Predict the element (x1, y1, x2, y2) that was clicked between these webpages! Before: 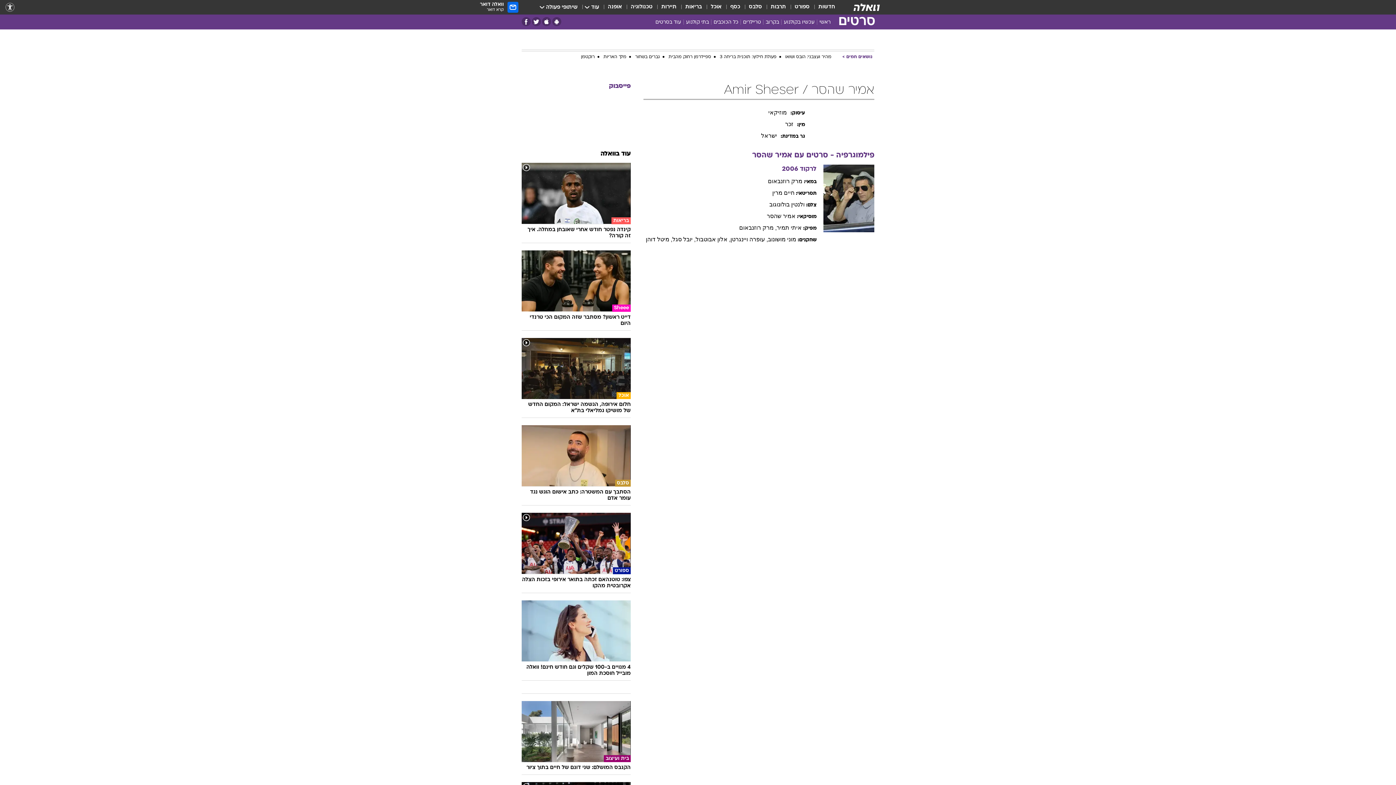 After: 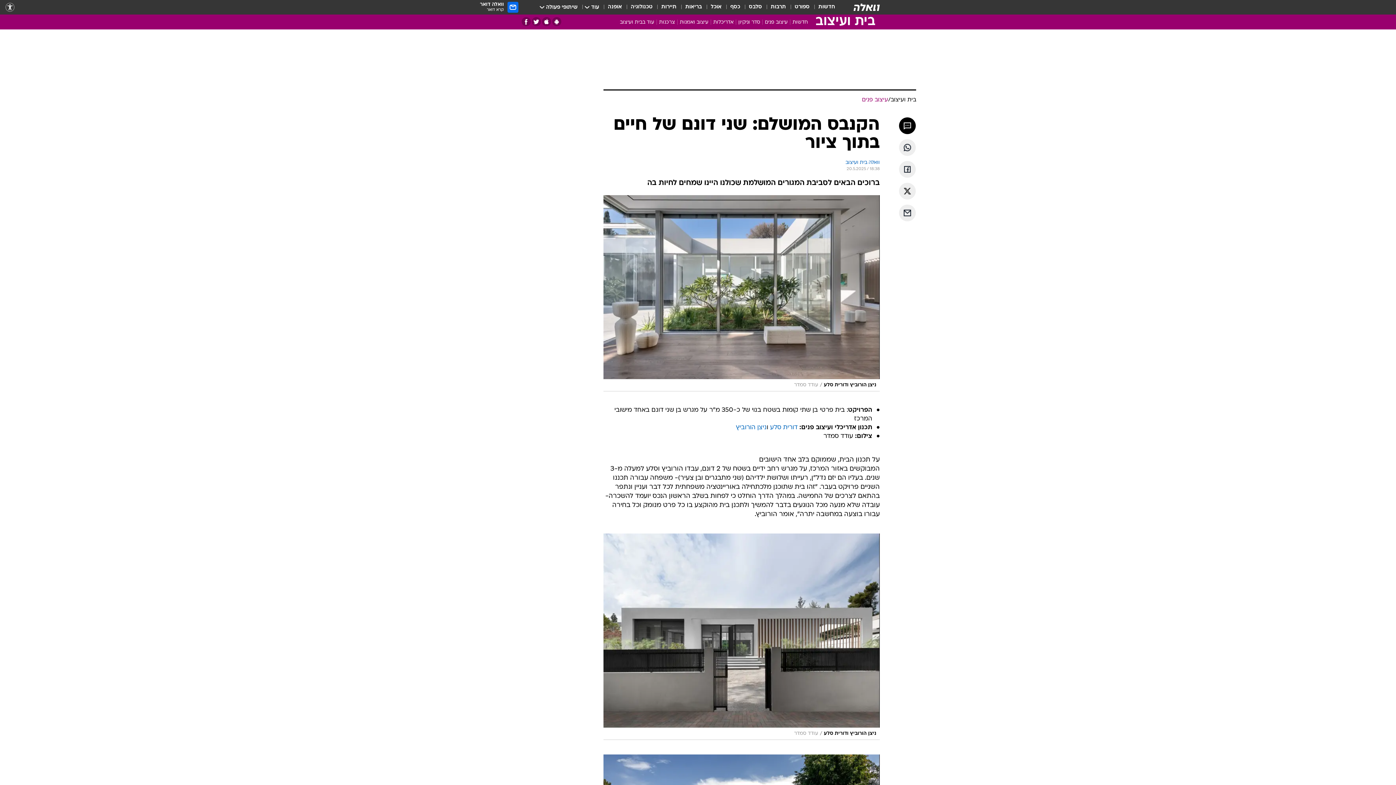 Action: label: בית ועיצוב
הקנבס המושלם: שני דונם של חיים בתוך ציור bbox: (521, 701, 630, 771)